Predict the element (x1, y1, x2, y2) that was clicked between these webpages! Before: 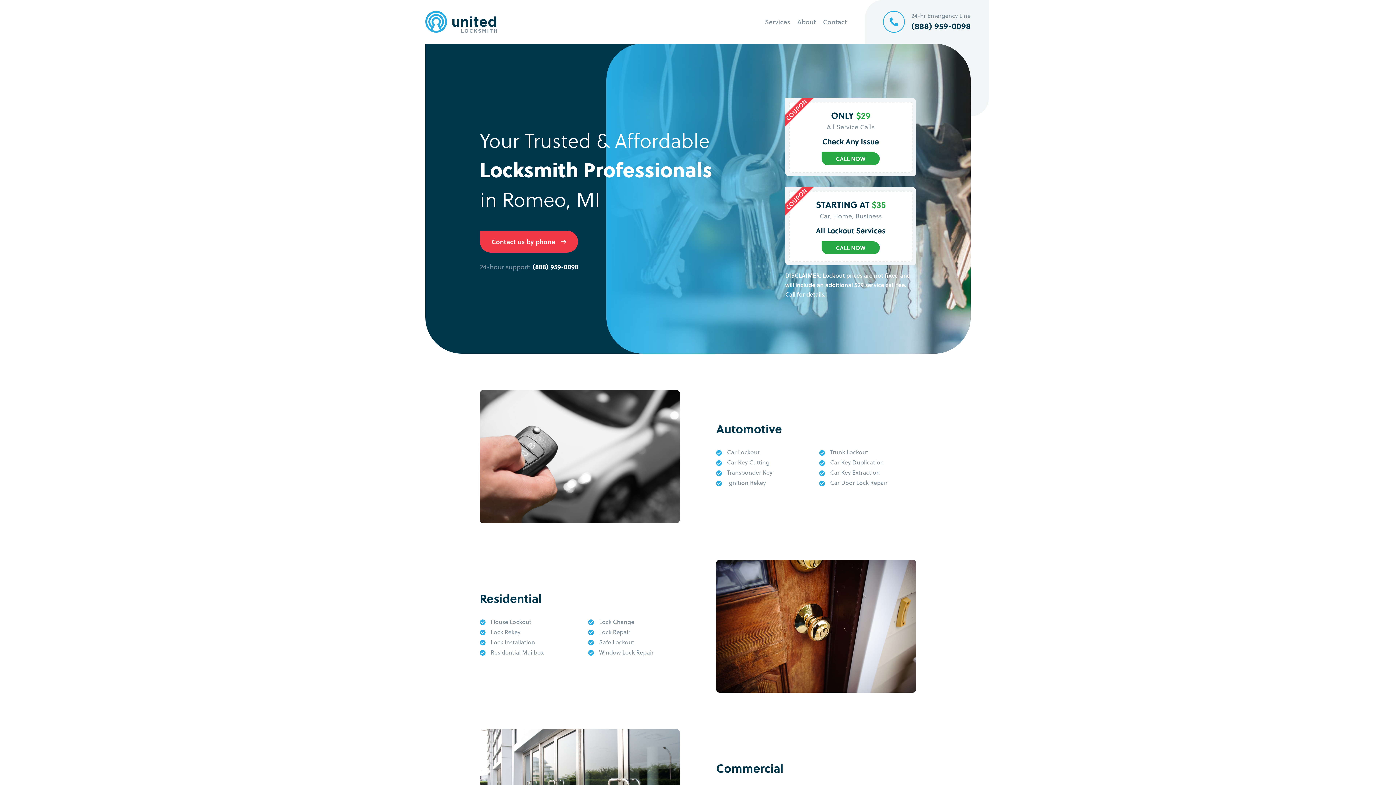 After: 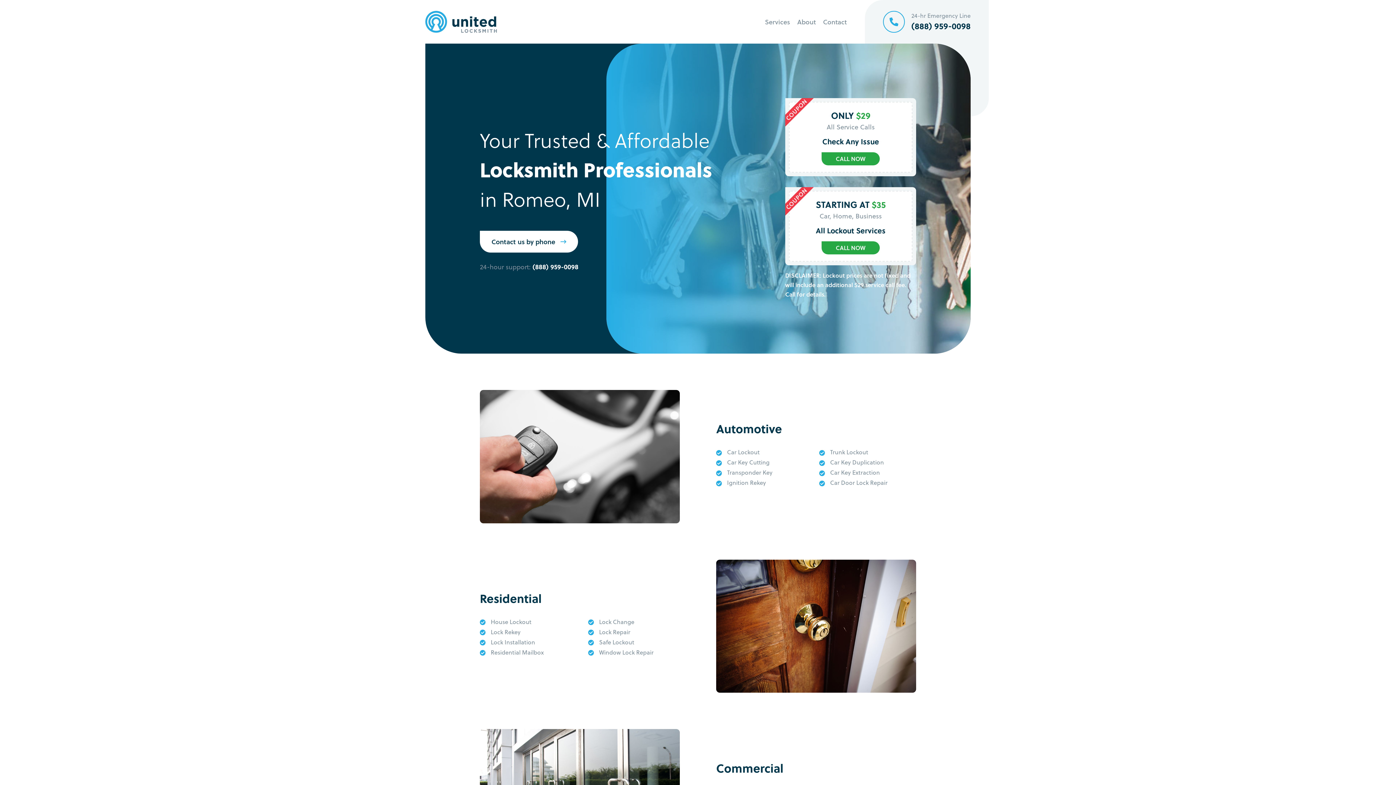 Action: label: Contact us by phone  bbox: (480, 230, 578, 252)